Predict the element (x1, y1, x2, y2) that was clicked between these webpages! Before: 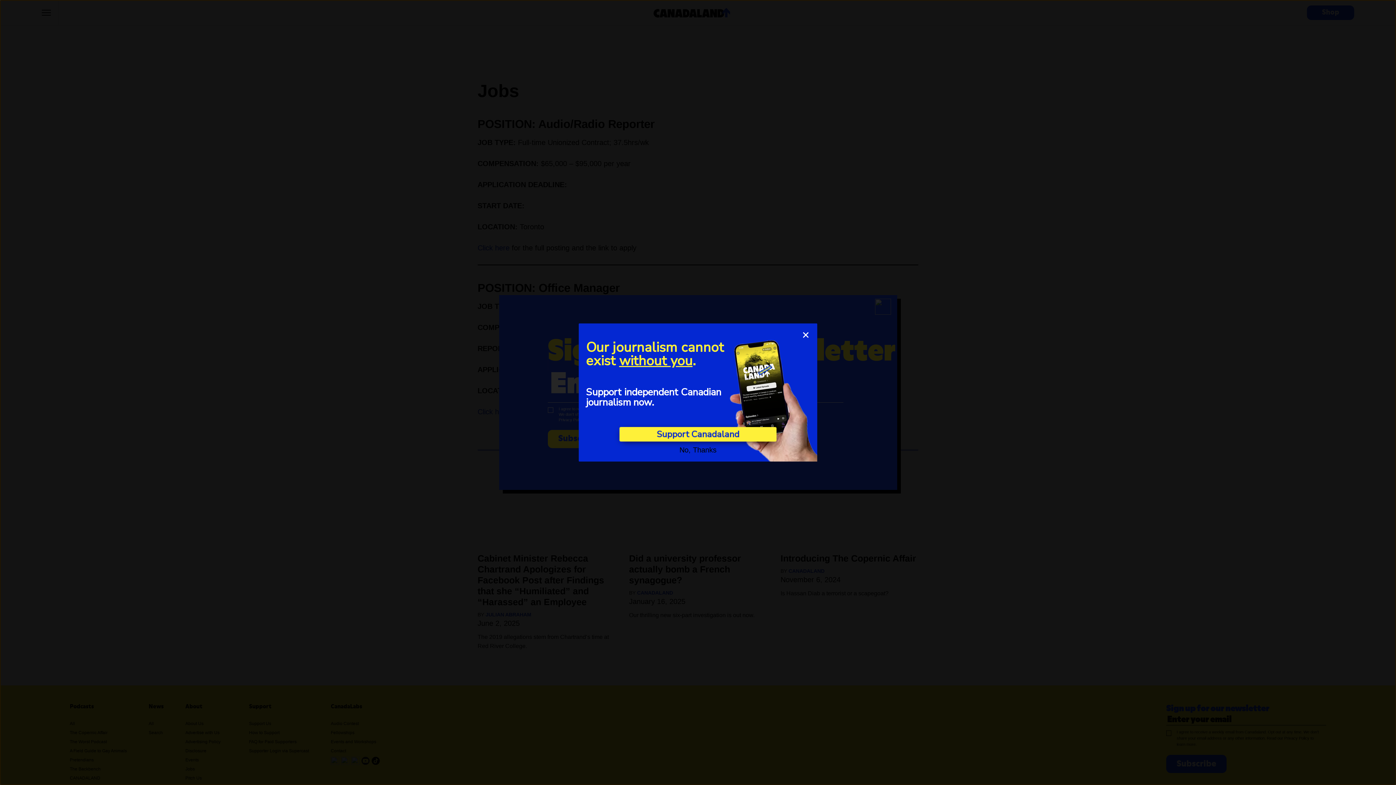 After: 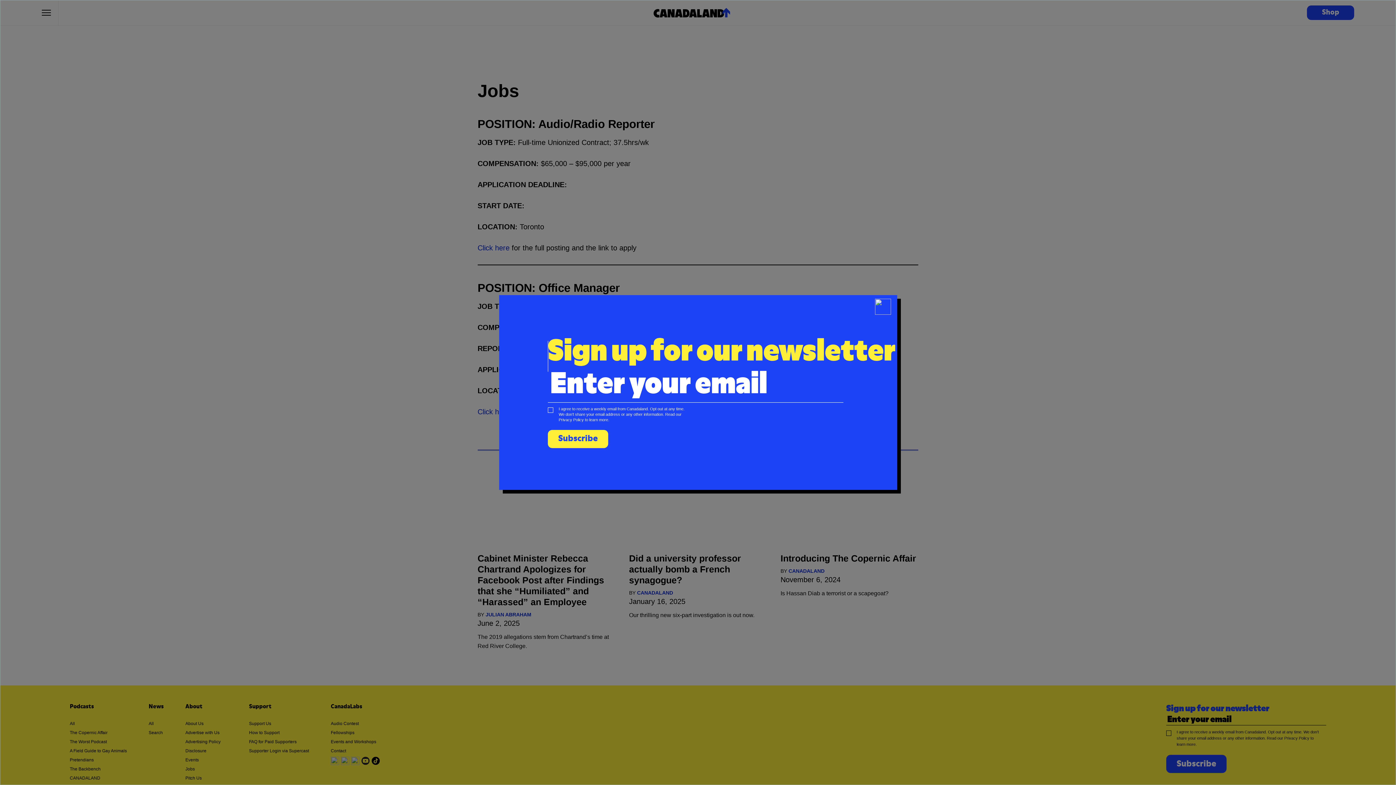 Action: label: close bbox: (801, 330, 810, 339)